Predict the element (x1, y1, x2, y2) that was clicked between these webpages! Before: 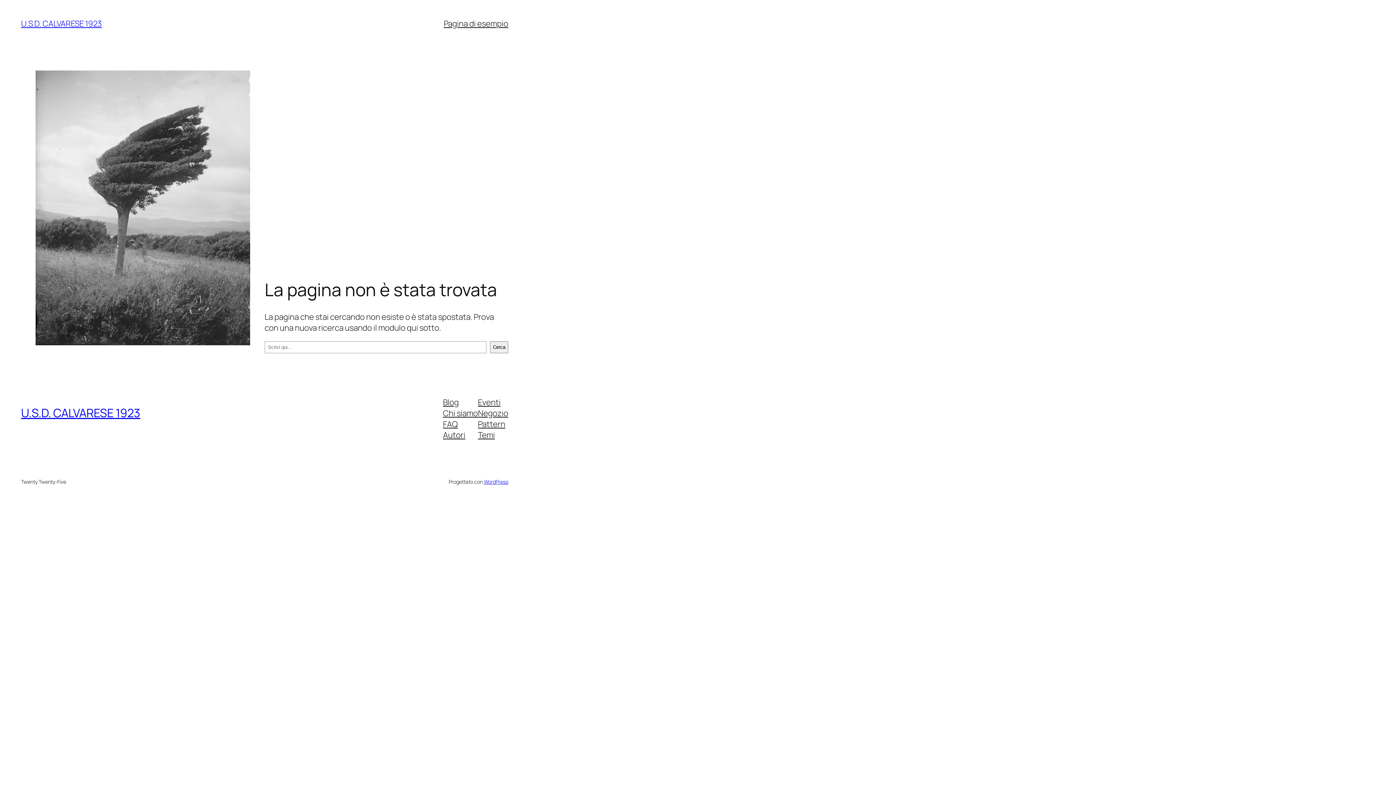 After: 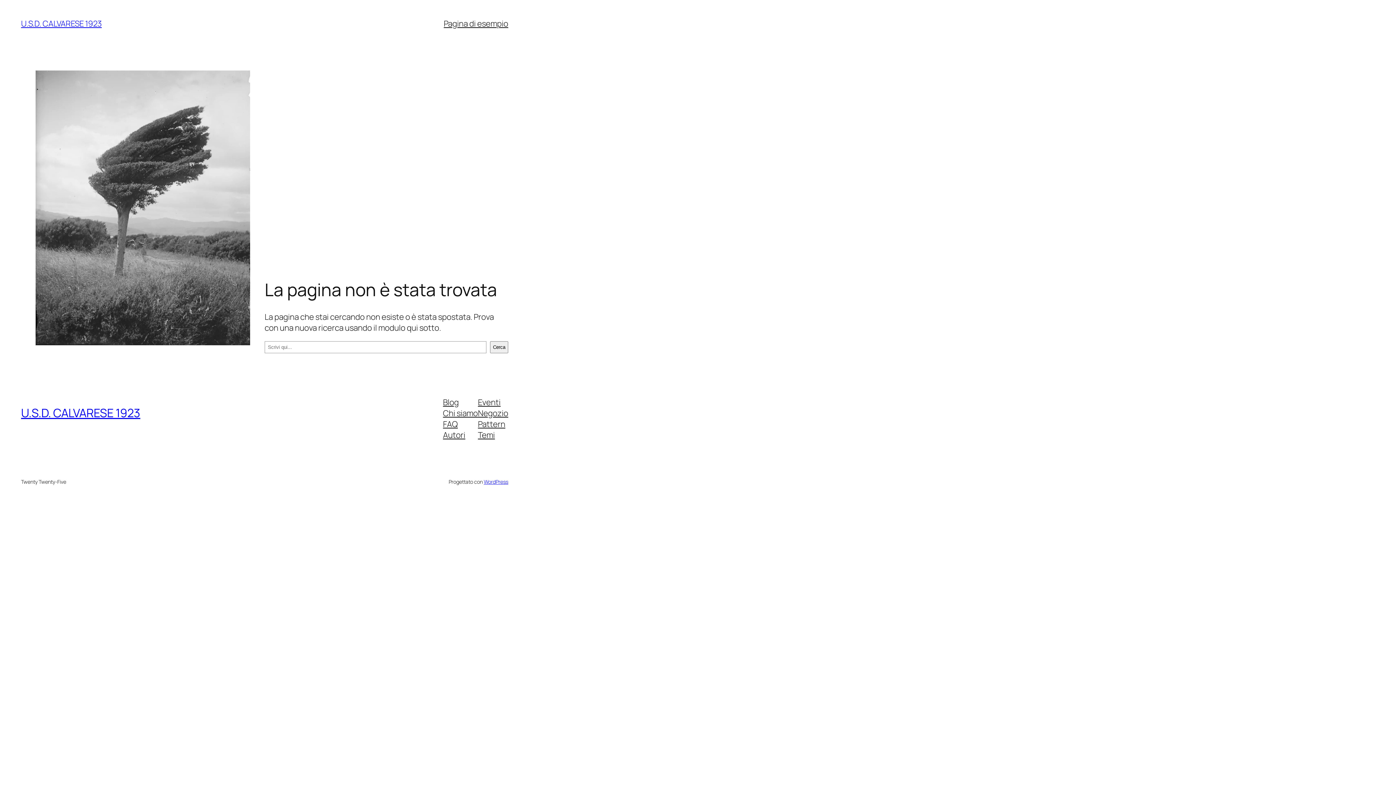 Action: label: Autori bbox: (443, 429, 465, 440)